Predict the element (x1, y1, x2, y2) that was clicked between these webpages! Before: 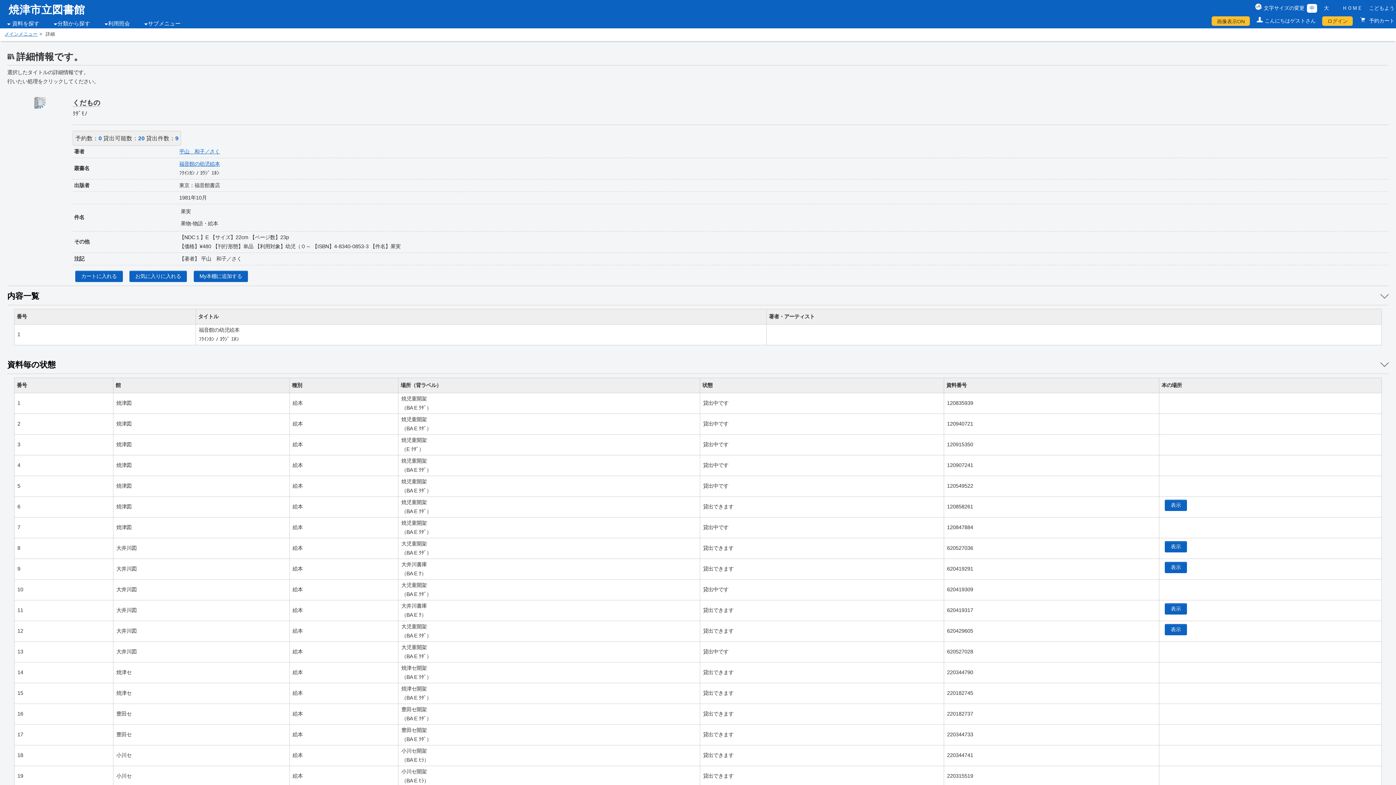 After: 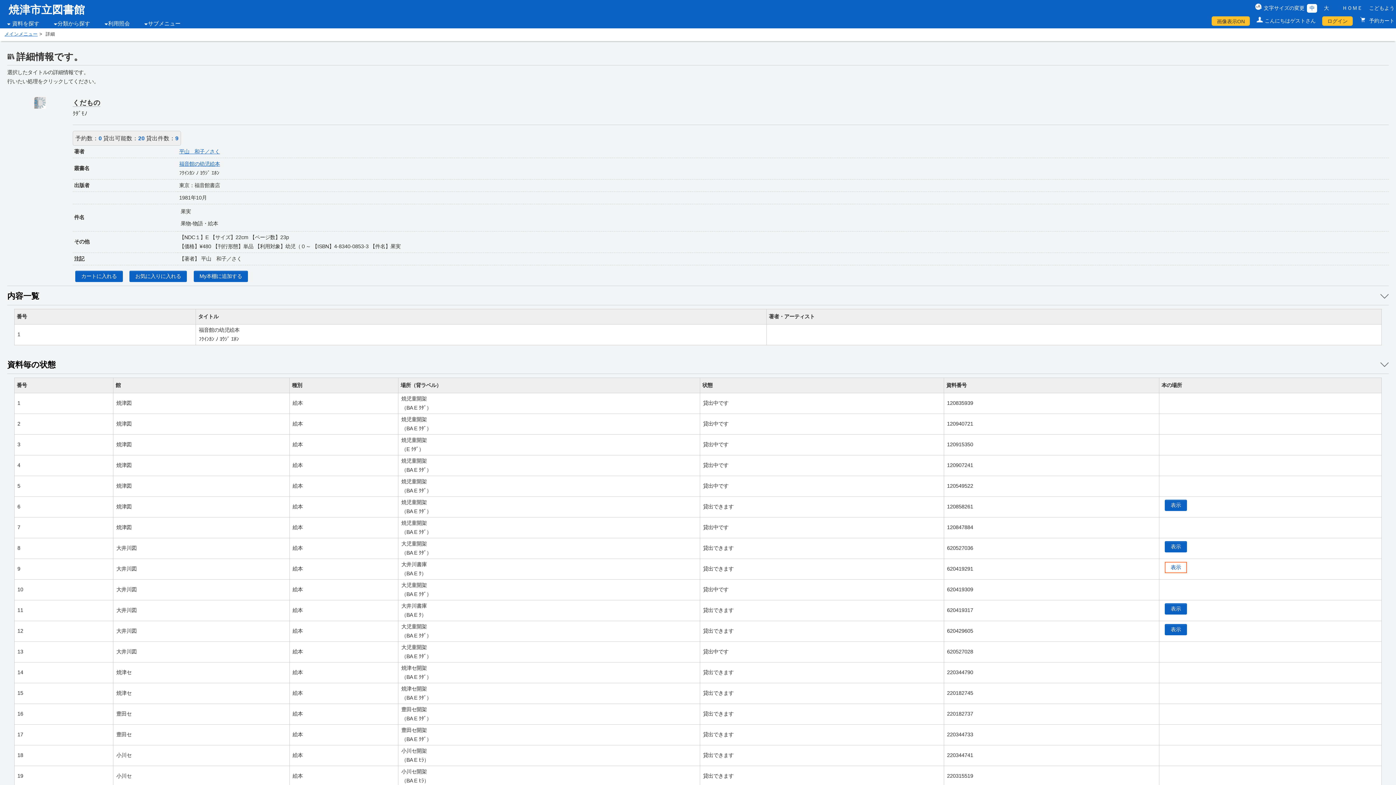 Action: bbox: (1165, 562, 1187, 573) label: 表示